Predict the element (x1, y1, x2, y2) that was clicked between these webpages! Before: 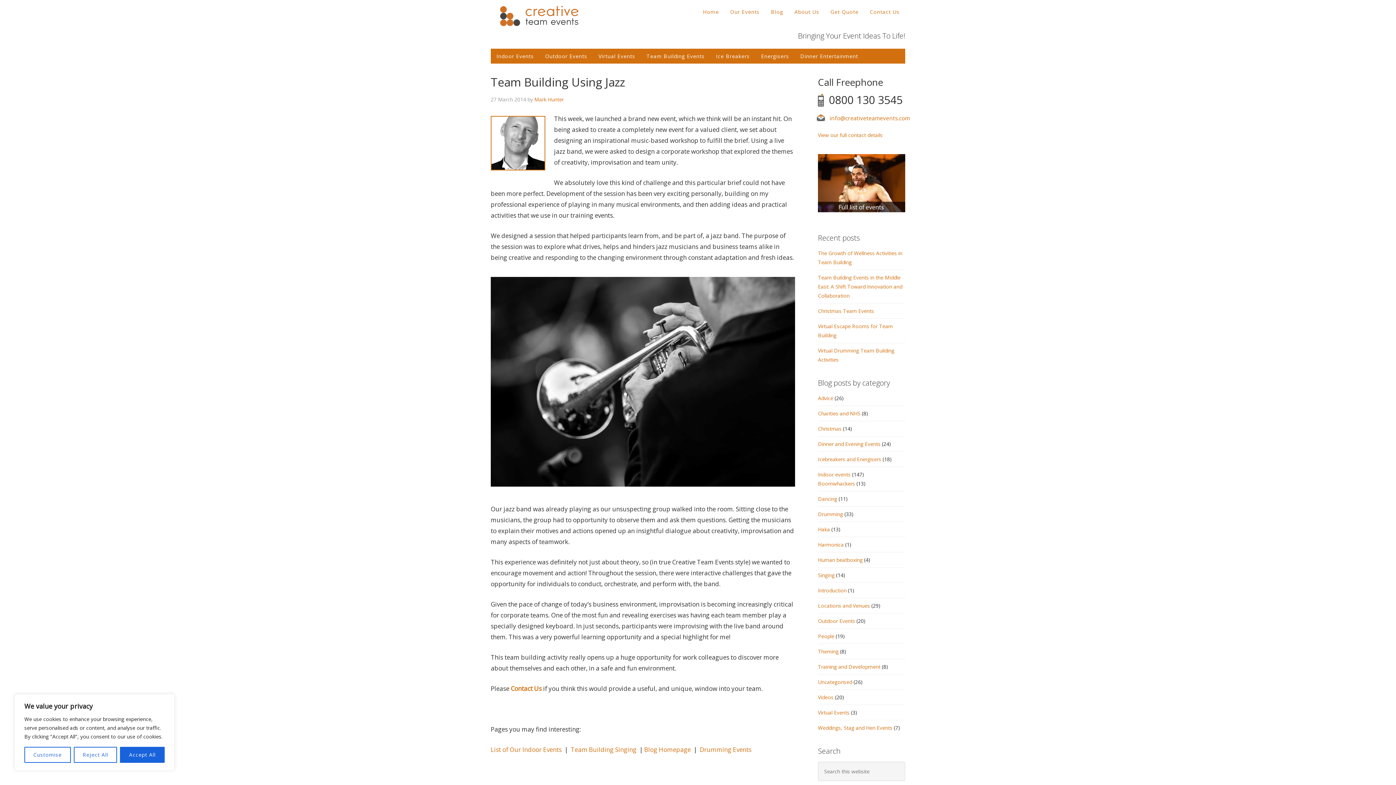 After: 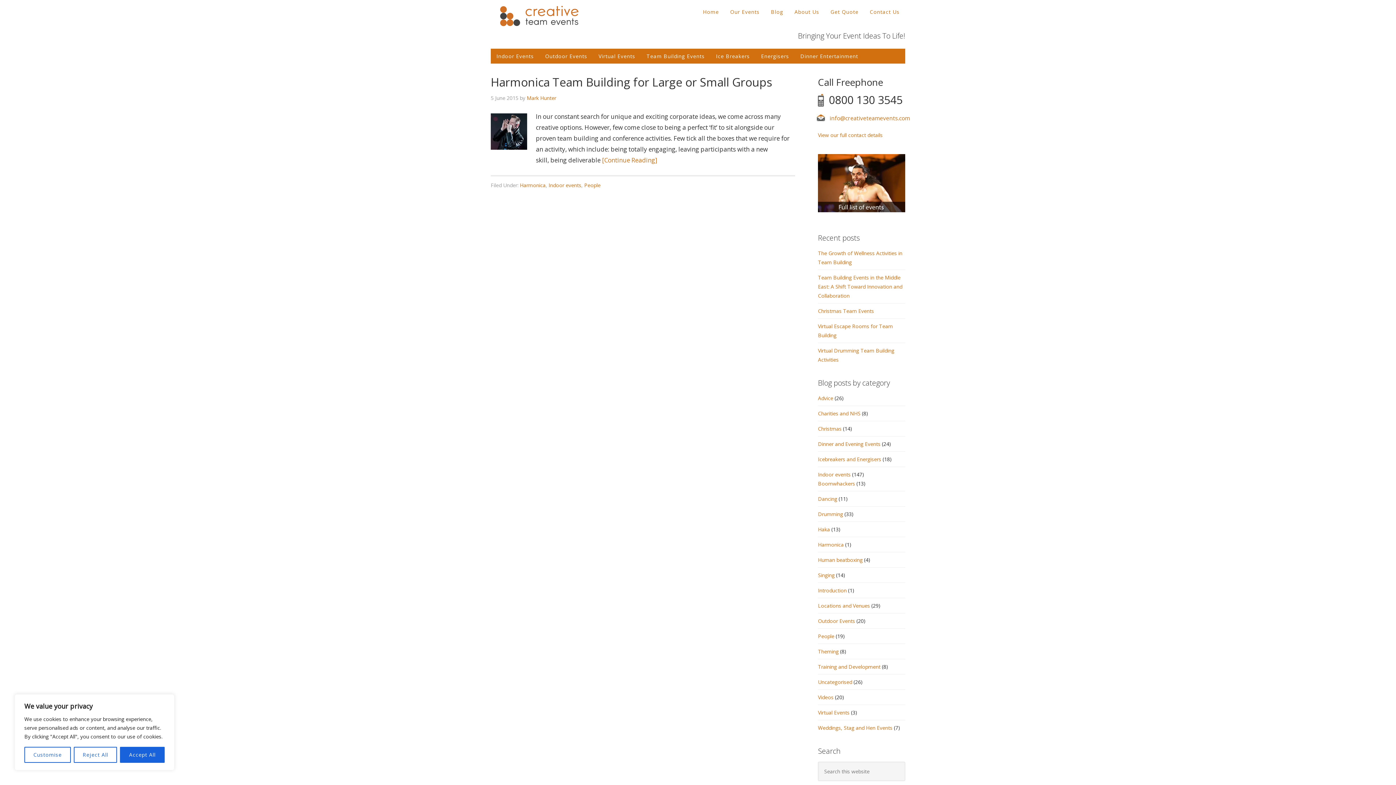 Action: label: Harmonica bbox: (818, 541, 844, 548)